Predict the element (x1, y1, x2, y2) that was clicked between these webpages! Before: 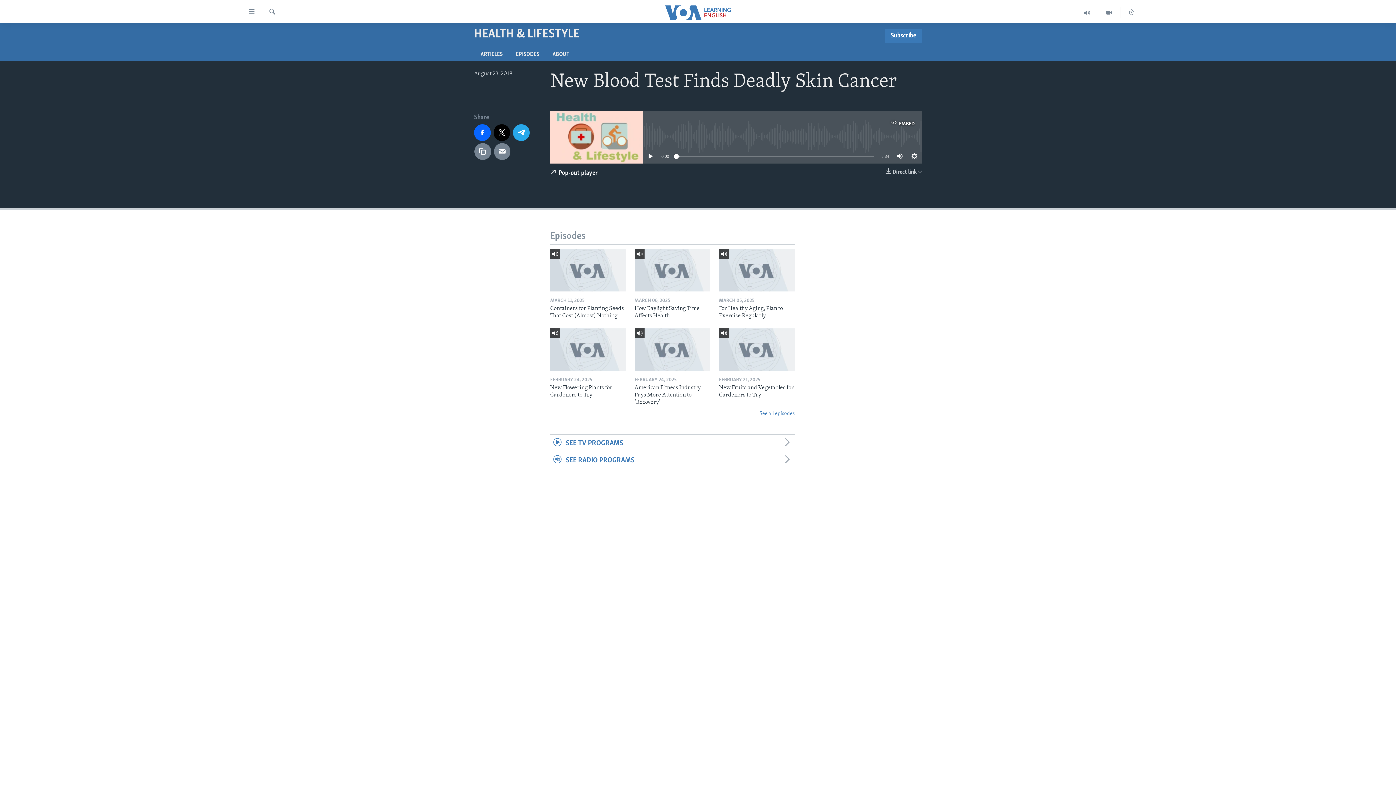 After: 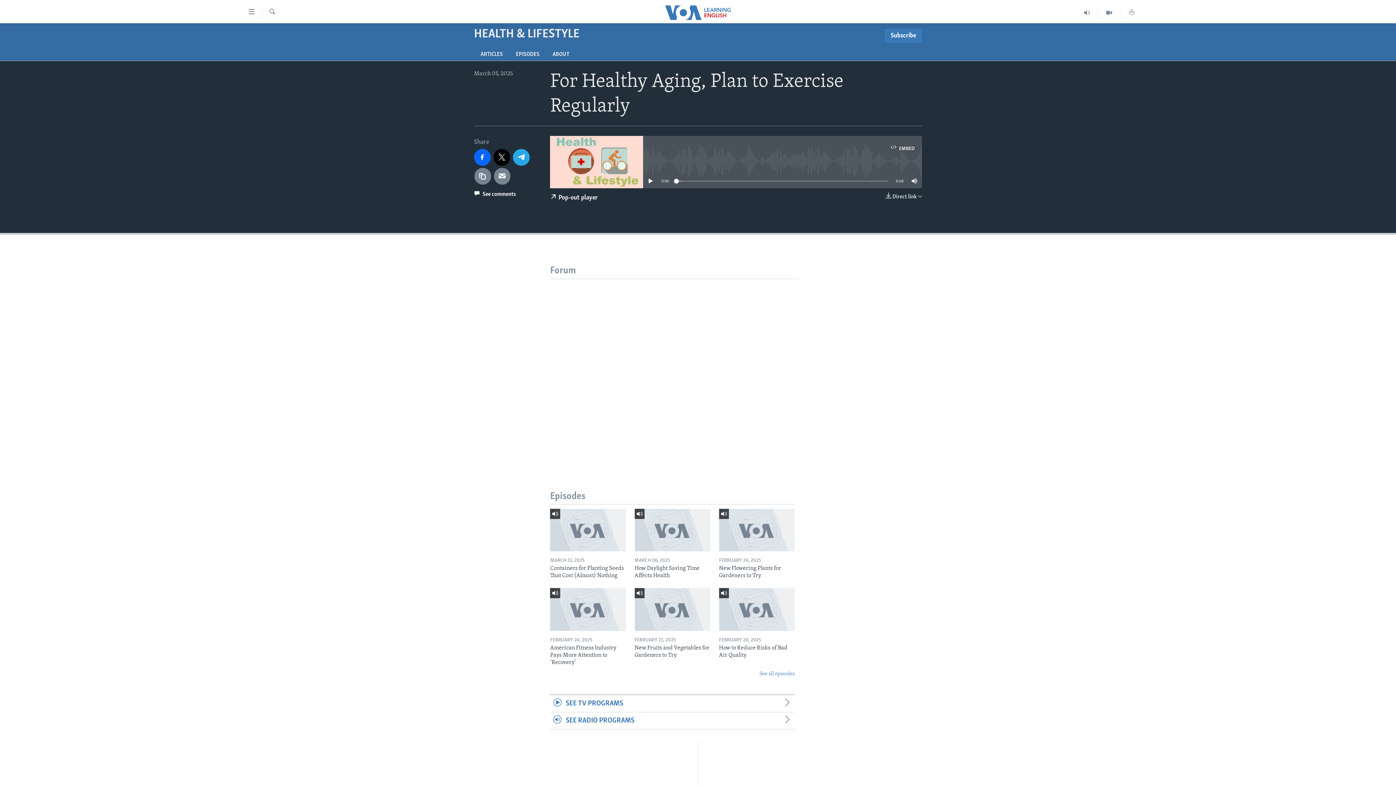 Action: label: For Healthy Aging, Plan to Exercise Regularly bbox: (719, 305, 794, 323)